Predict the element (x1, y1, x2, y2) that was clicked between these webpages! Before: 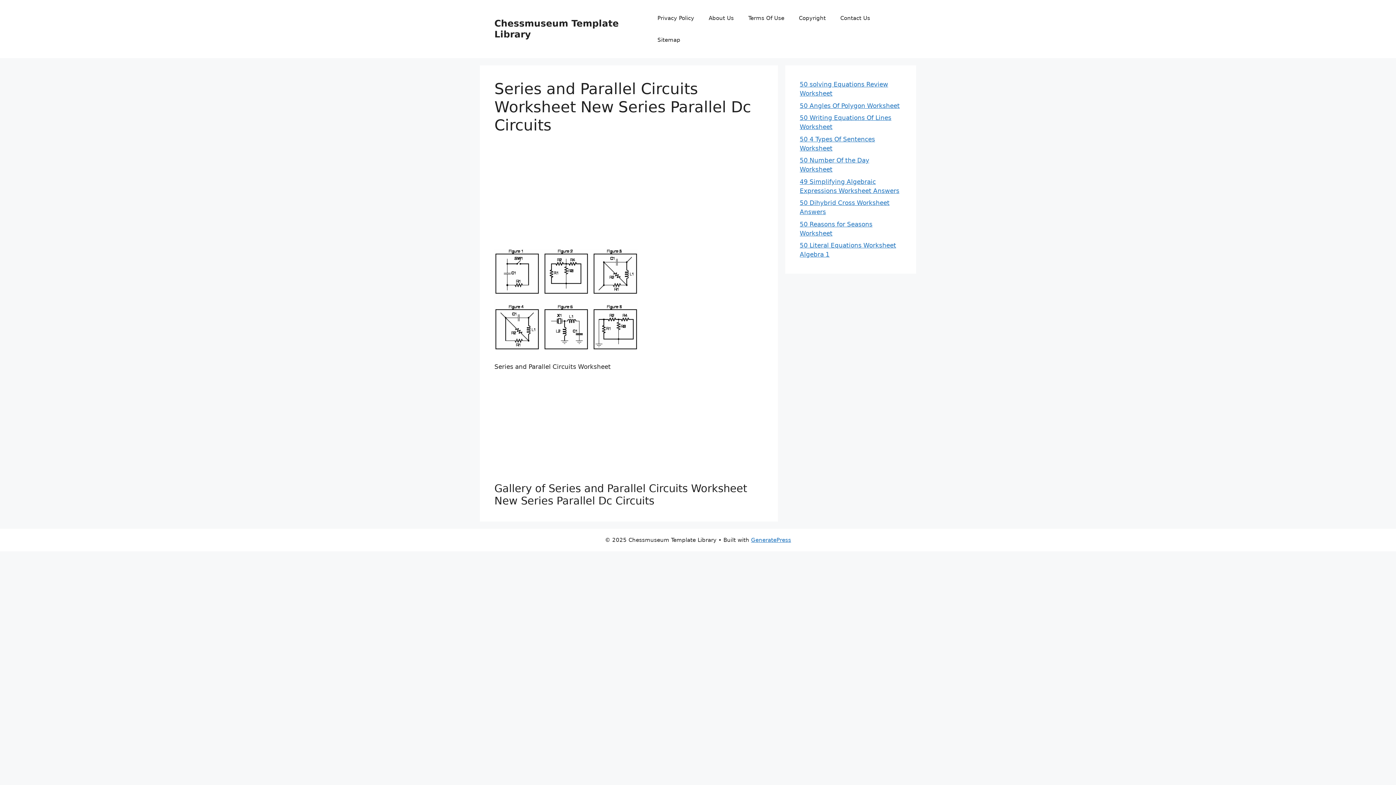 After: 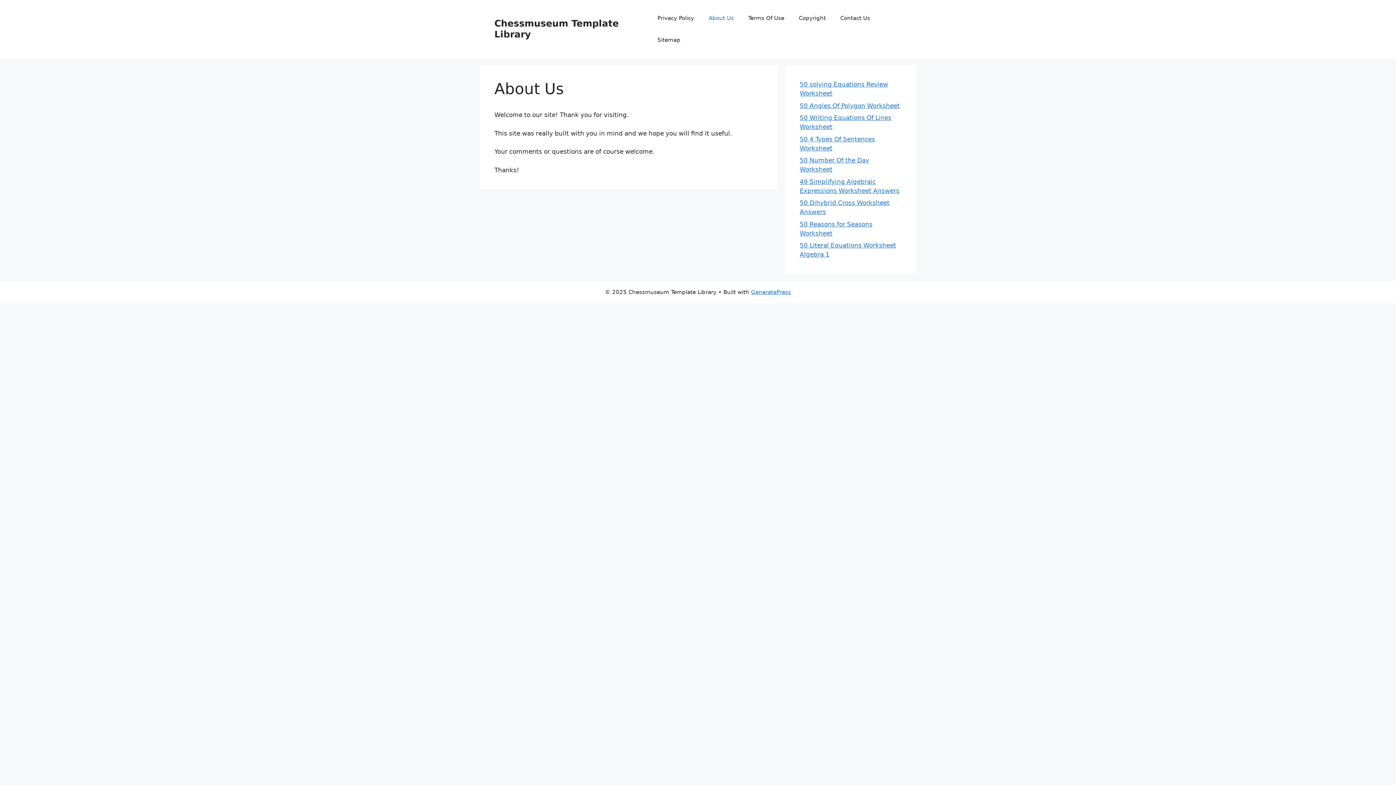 Action: label: About Us bbox: (701, 7, 741, 29)